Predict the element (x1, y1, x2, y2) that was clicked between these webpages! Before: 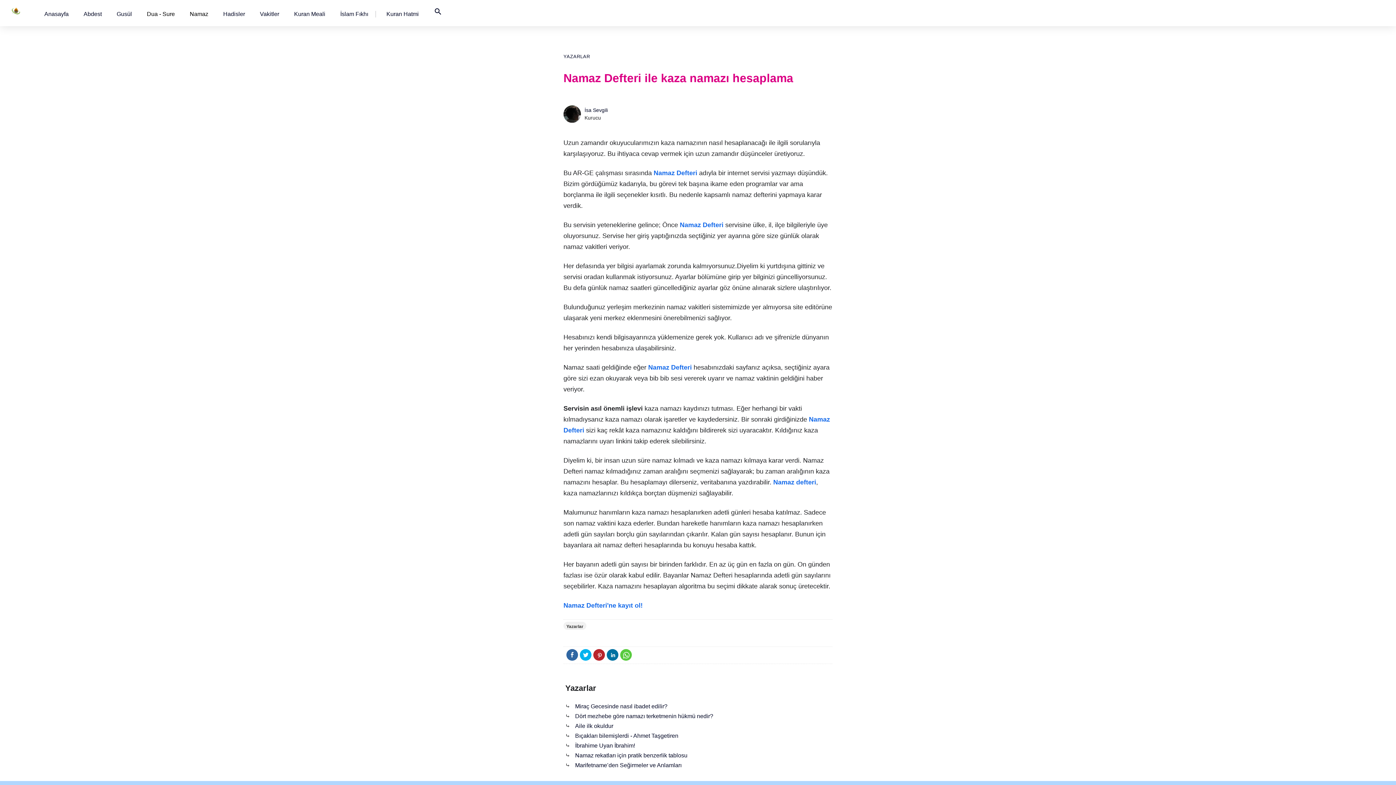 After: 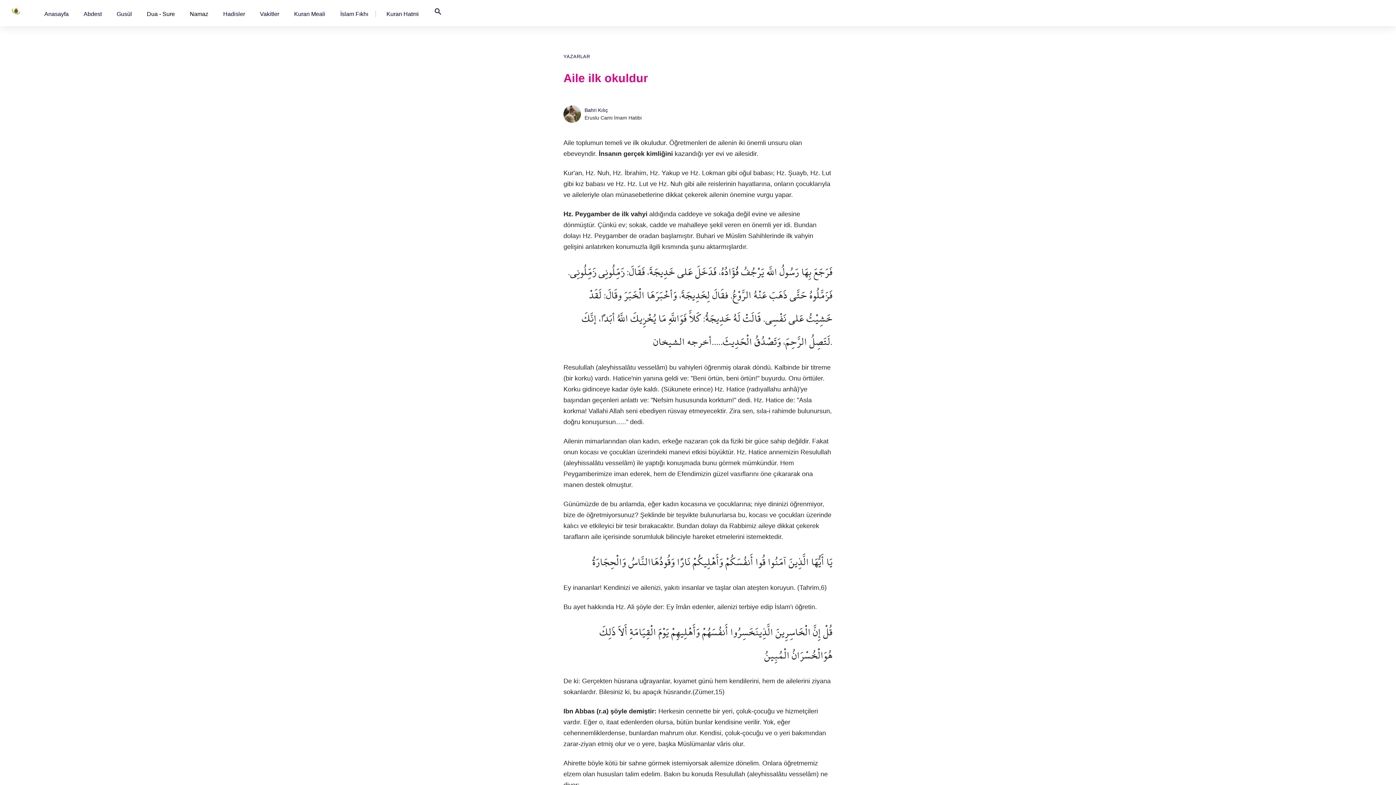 Action: bbox: (575, 723, 613, 729) label: Aile ilk okuldur